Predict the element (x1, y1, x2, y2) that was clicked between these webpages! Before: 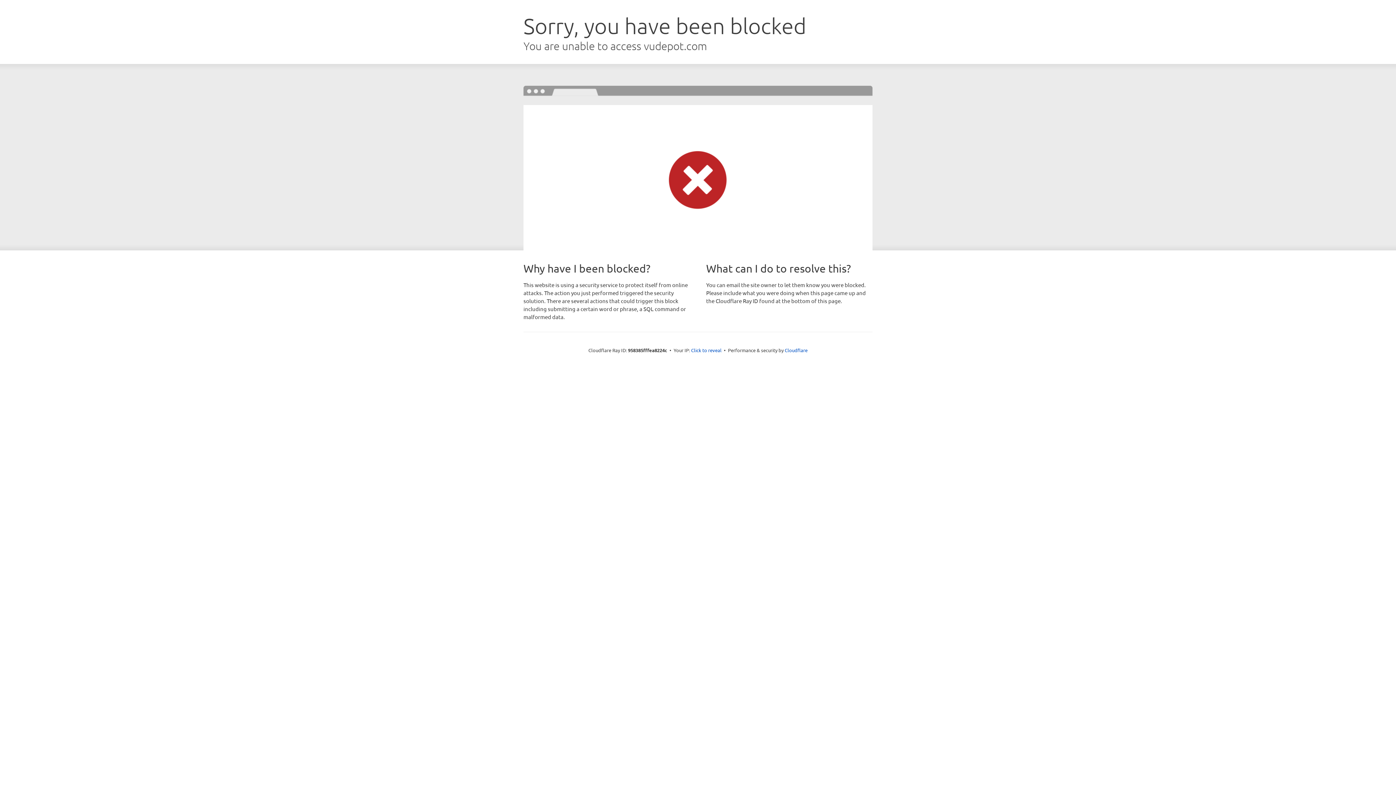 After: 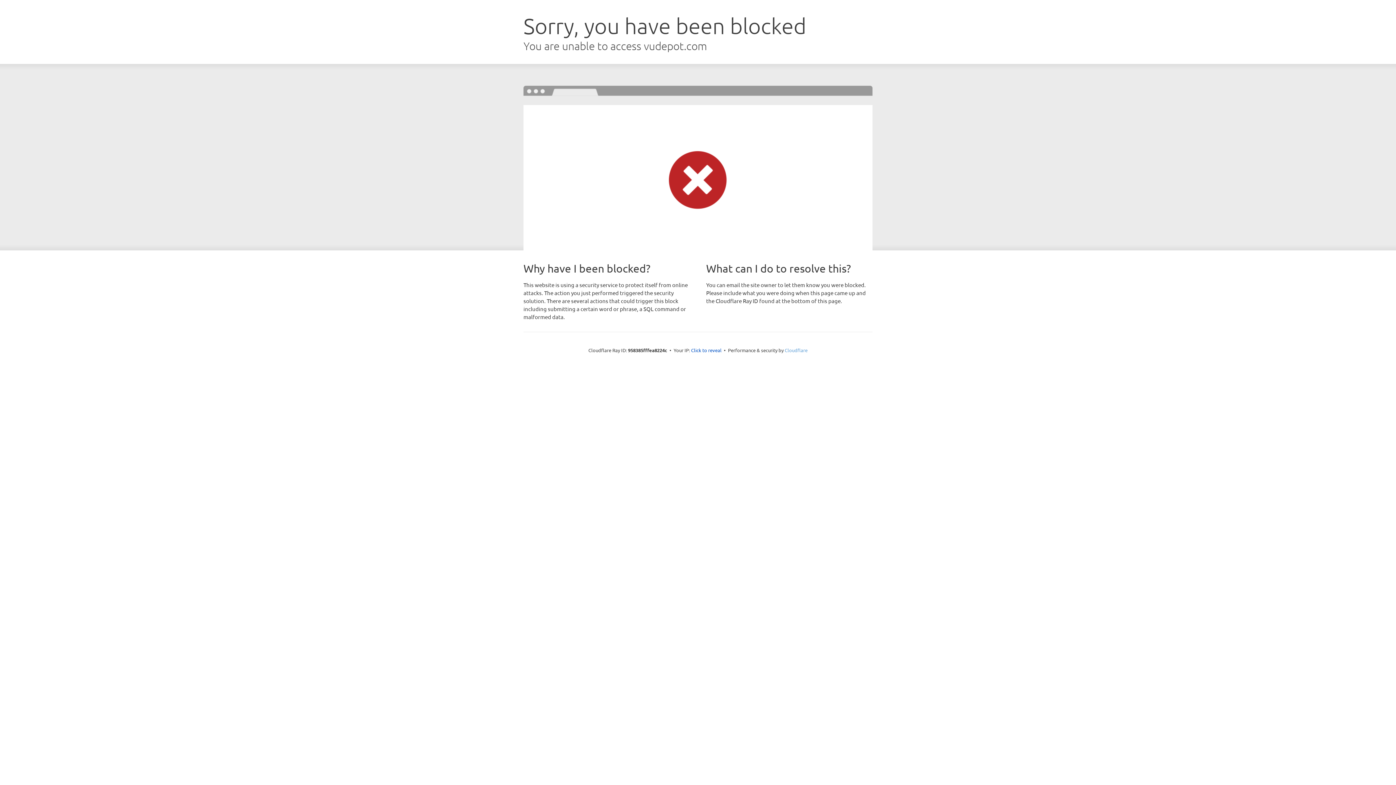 Action: label: Cloudflare bbox: (784, 347, 807, 353)